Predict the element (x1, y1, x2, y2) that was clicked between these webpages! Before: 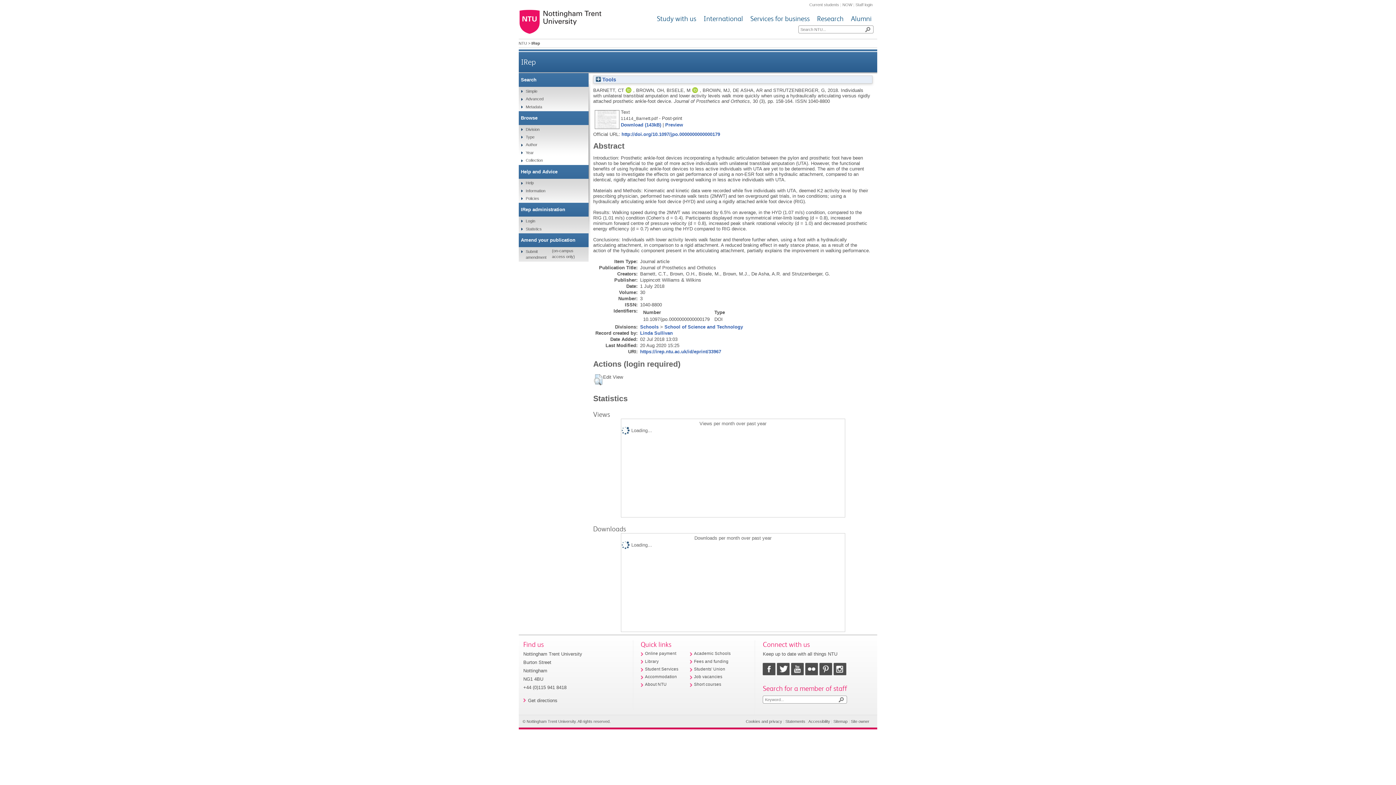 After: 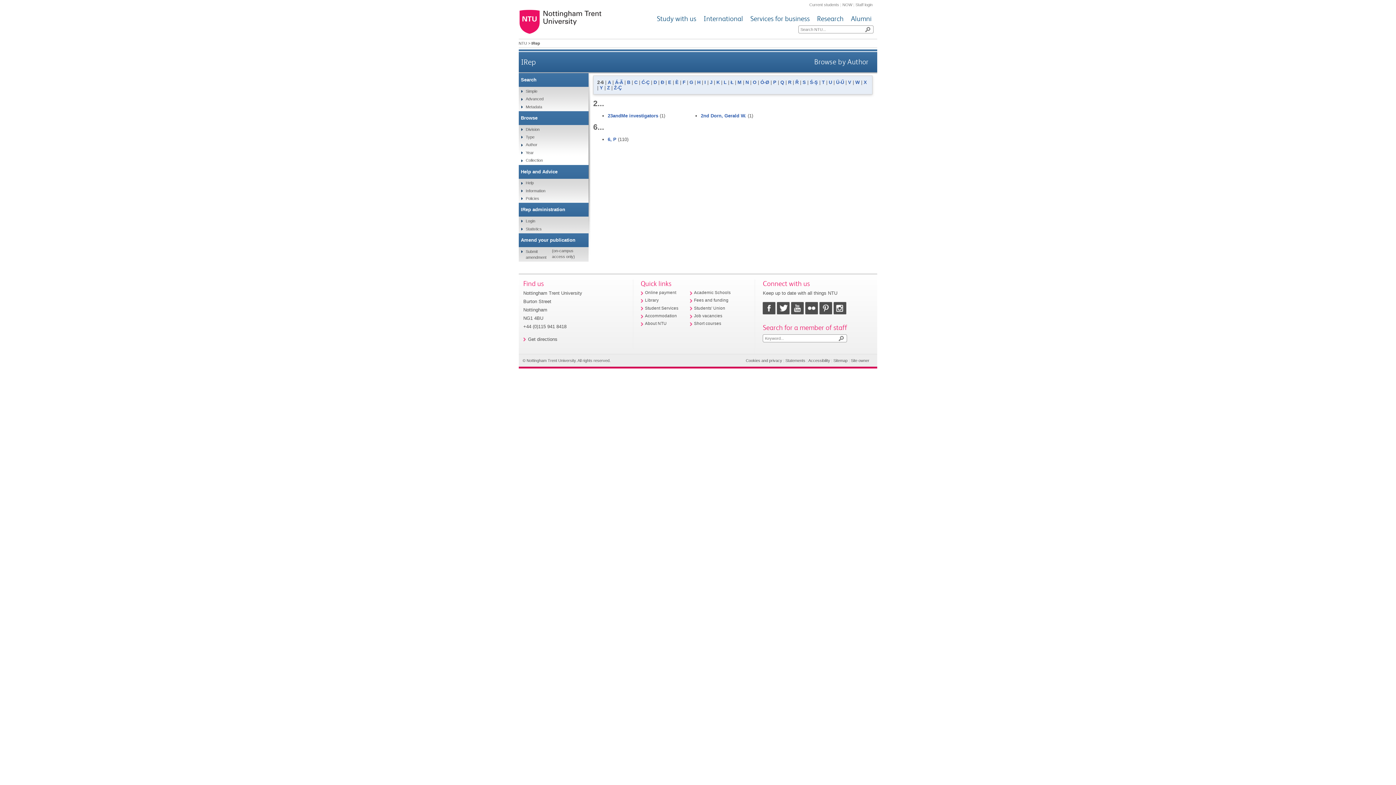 Action: label: Author bbox: (523, 141, 537, 149)